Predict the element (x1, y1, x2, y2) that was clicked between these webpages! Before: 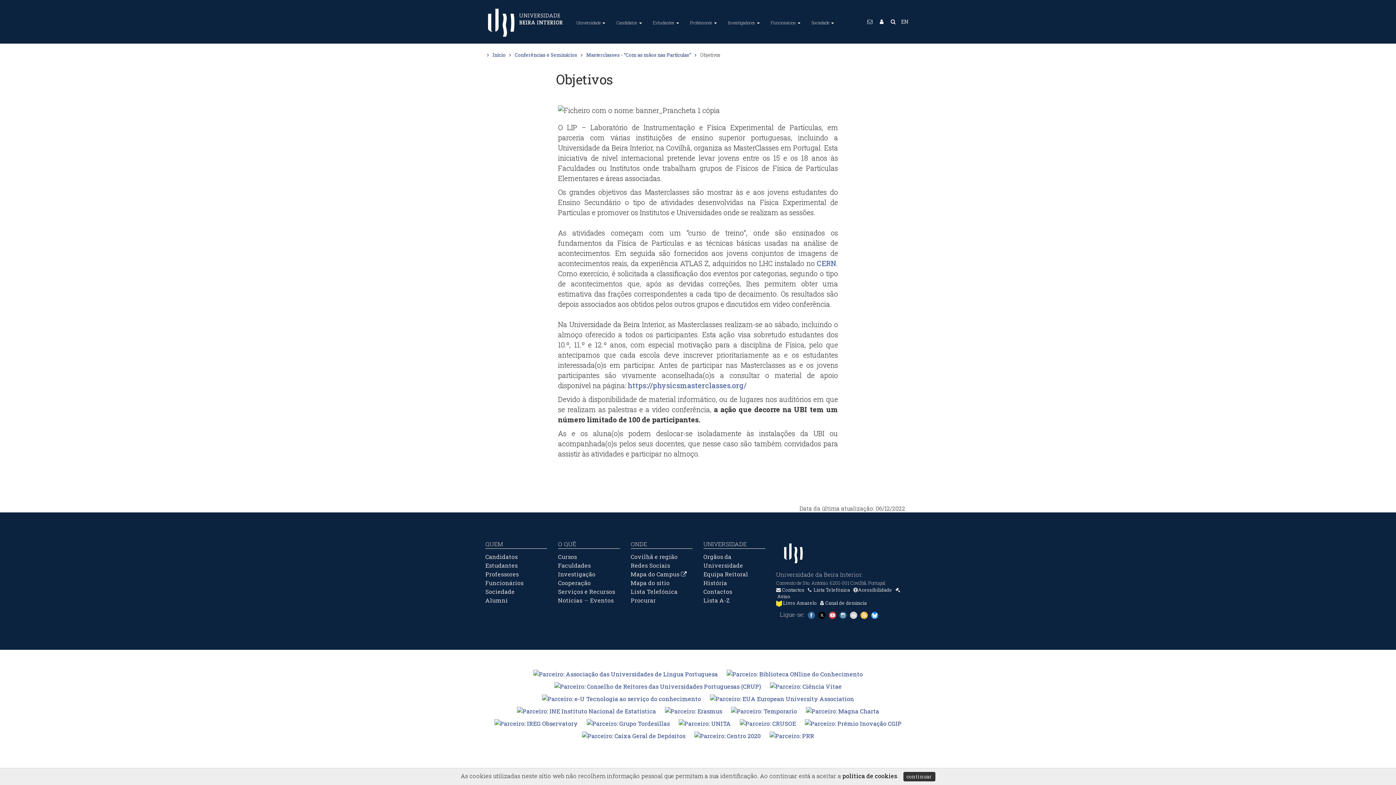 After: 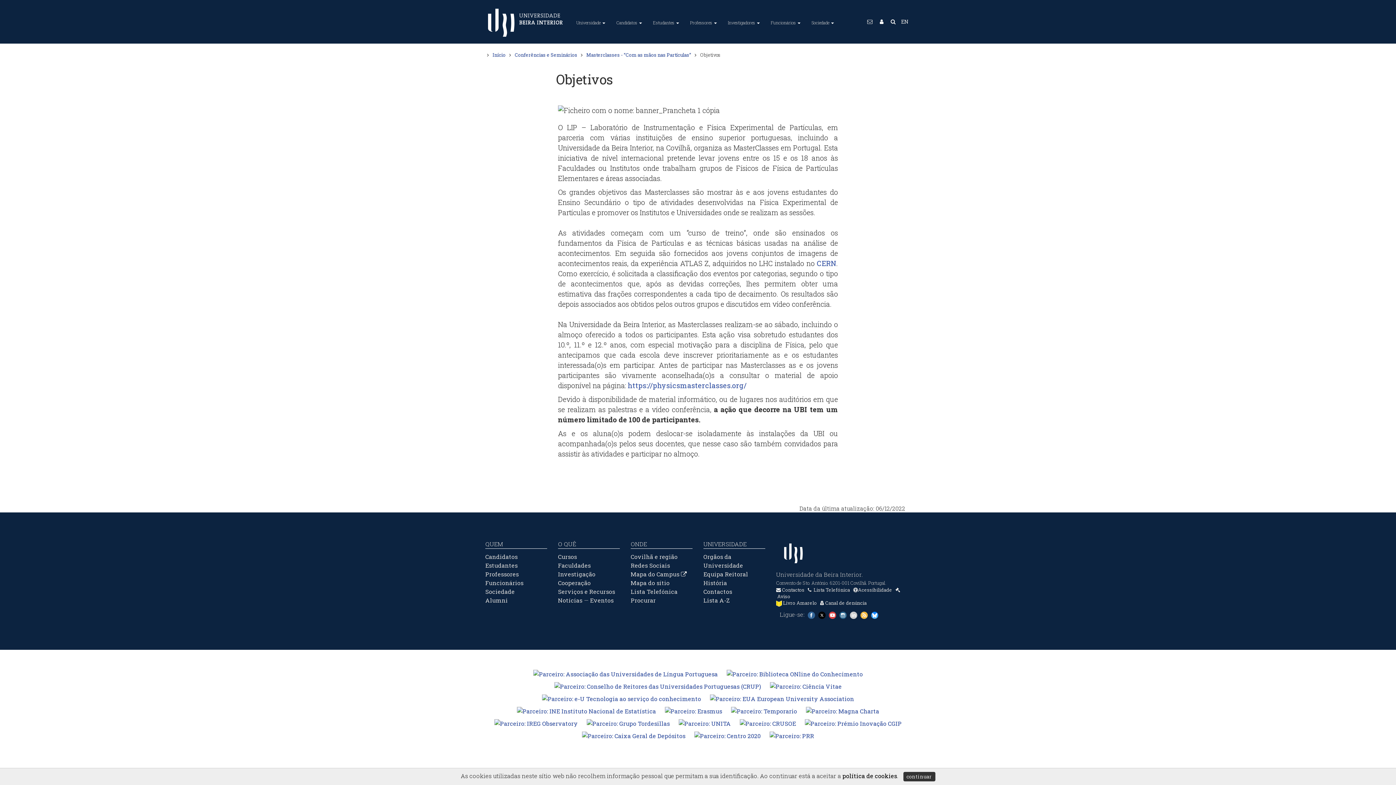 Action: label: Livro Amarelo bbox: (783, 600, 817, 606)